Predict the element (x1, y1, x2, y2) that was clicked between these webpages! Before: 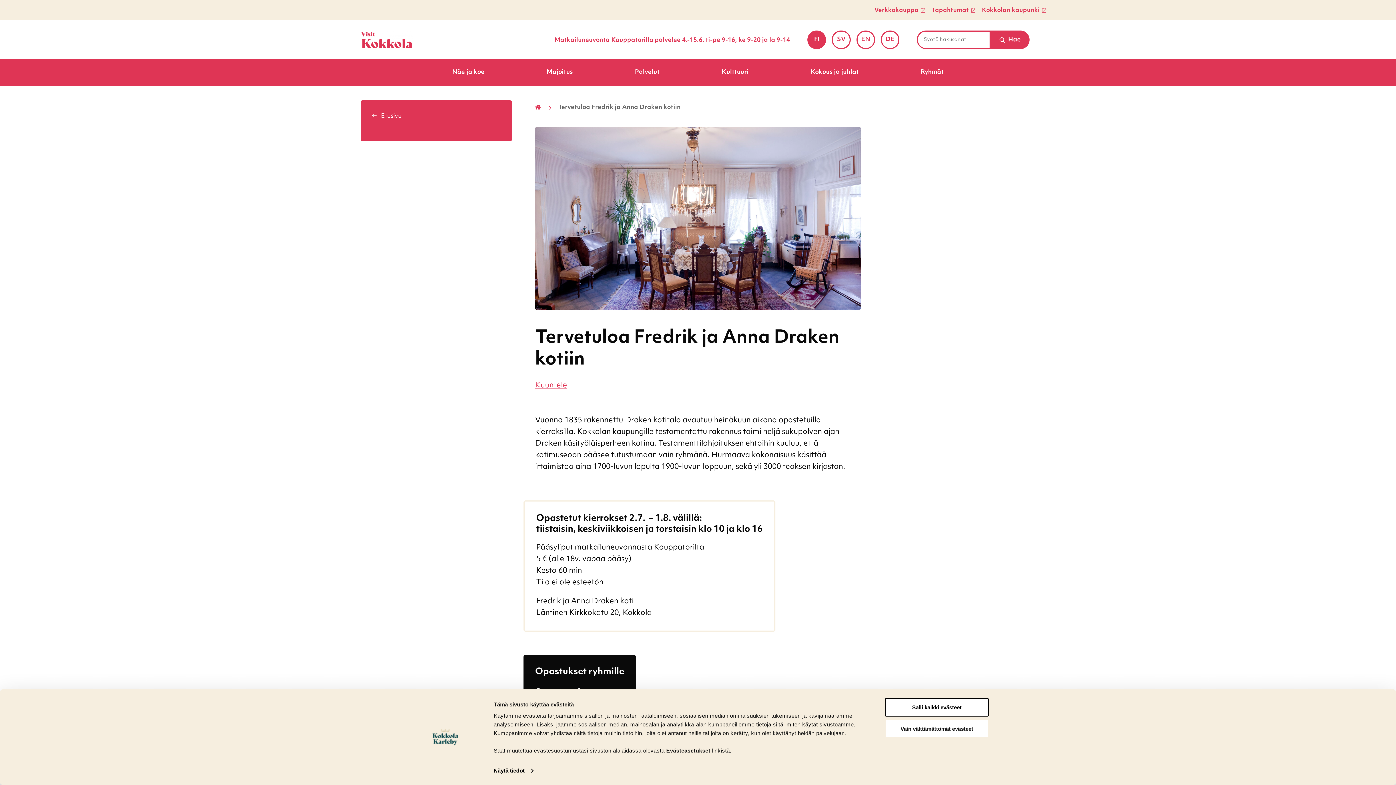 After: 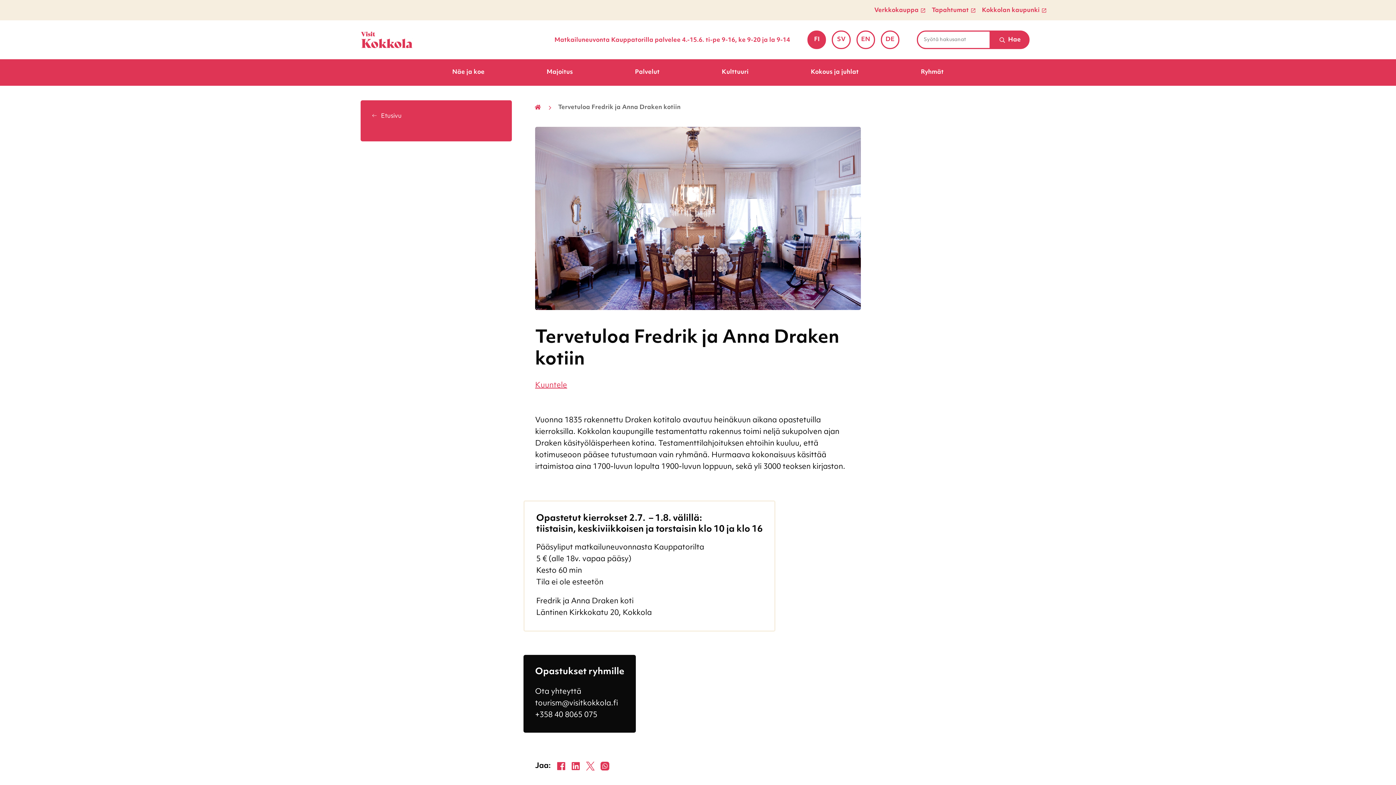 Action: bbox: (885, 719, 989, 738) label: Vain välttämättömät evästeet